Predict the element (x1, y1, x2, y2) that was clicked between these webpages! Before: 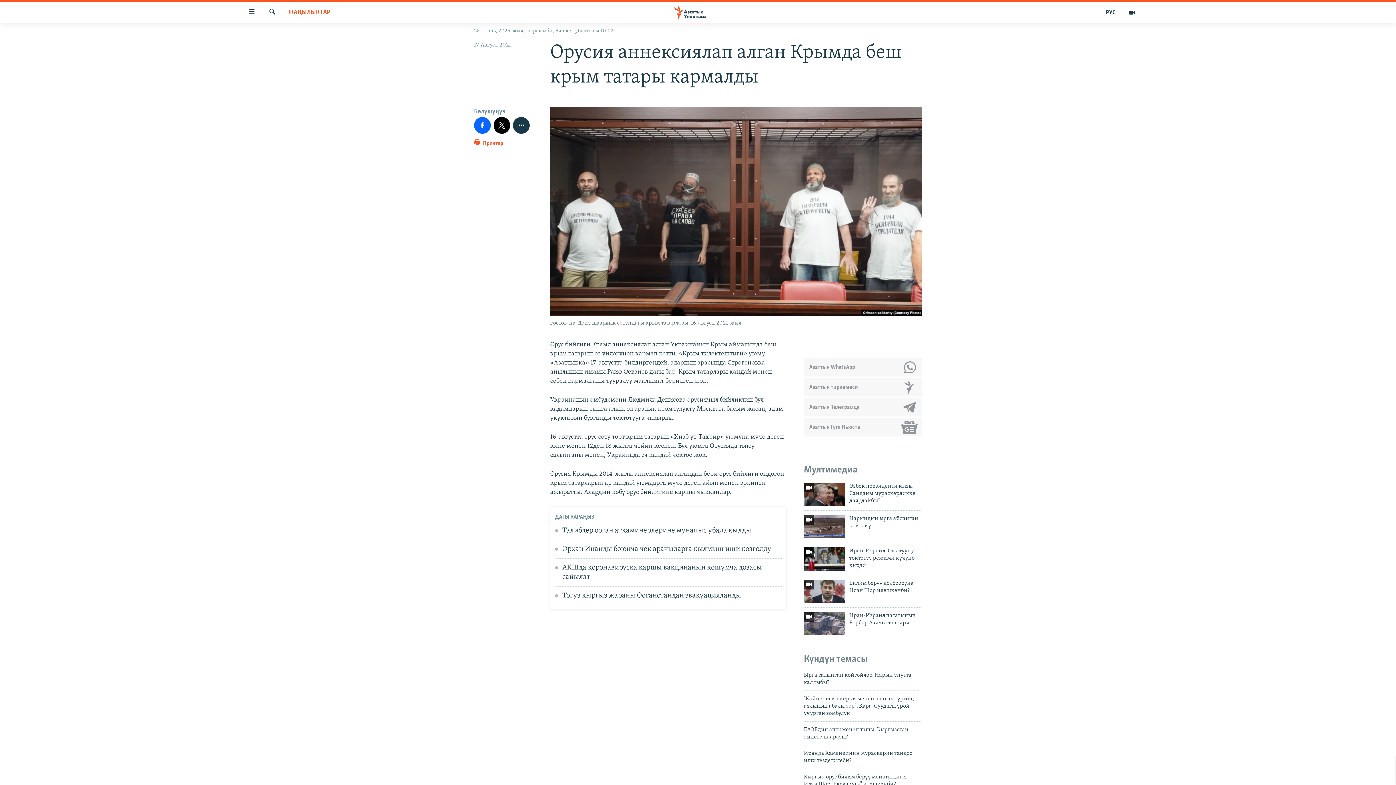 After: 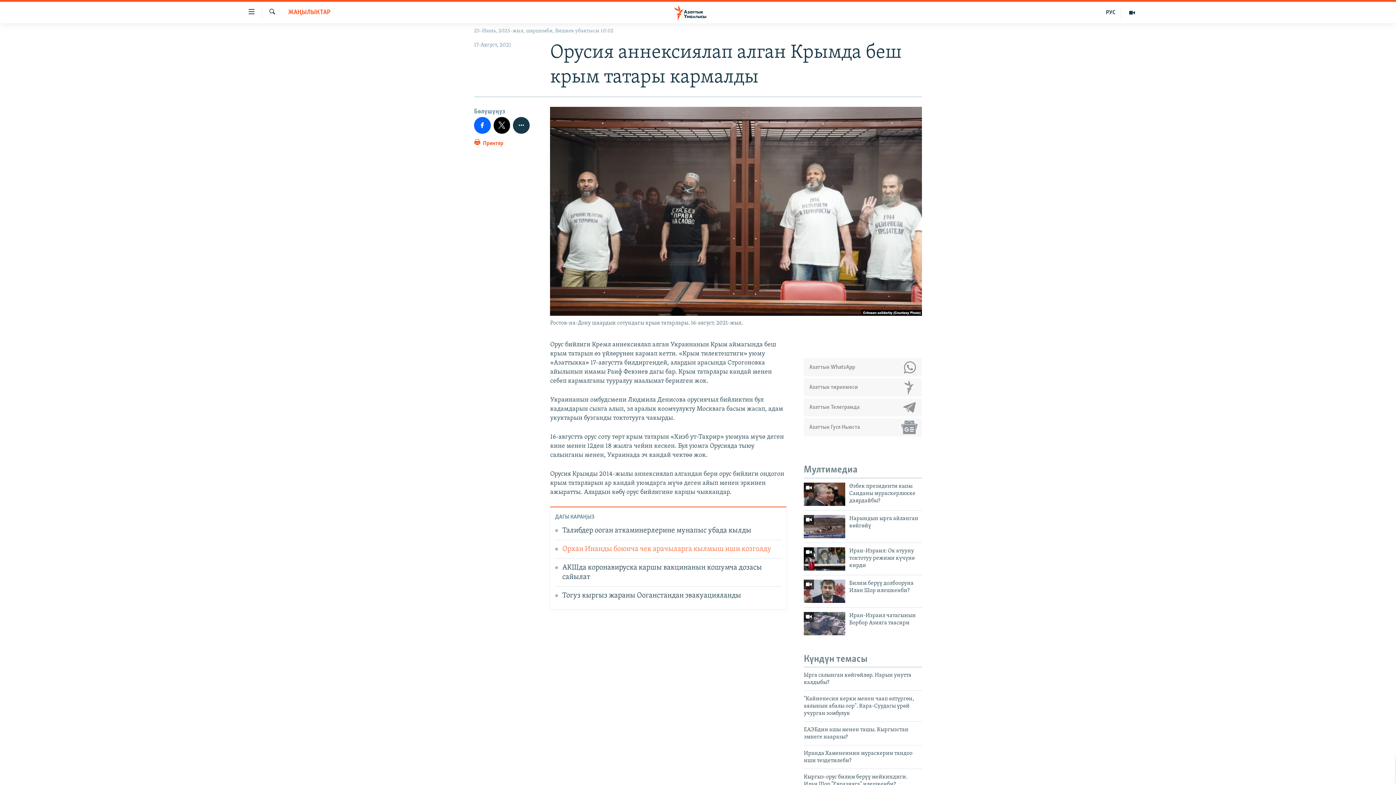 Action: label: Орхан Инанды боюнча чек арачыларга кылмыш иши козголду bbox: (562, 544, 781, 558)